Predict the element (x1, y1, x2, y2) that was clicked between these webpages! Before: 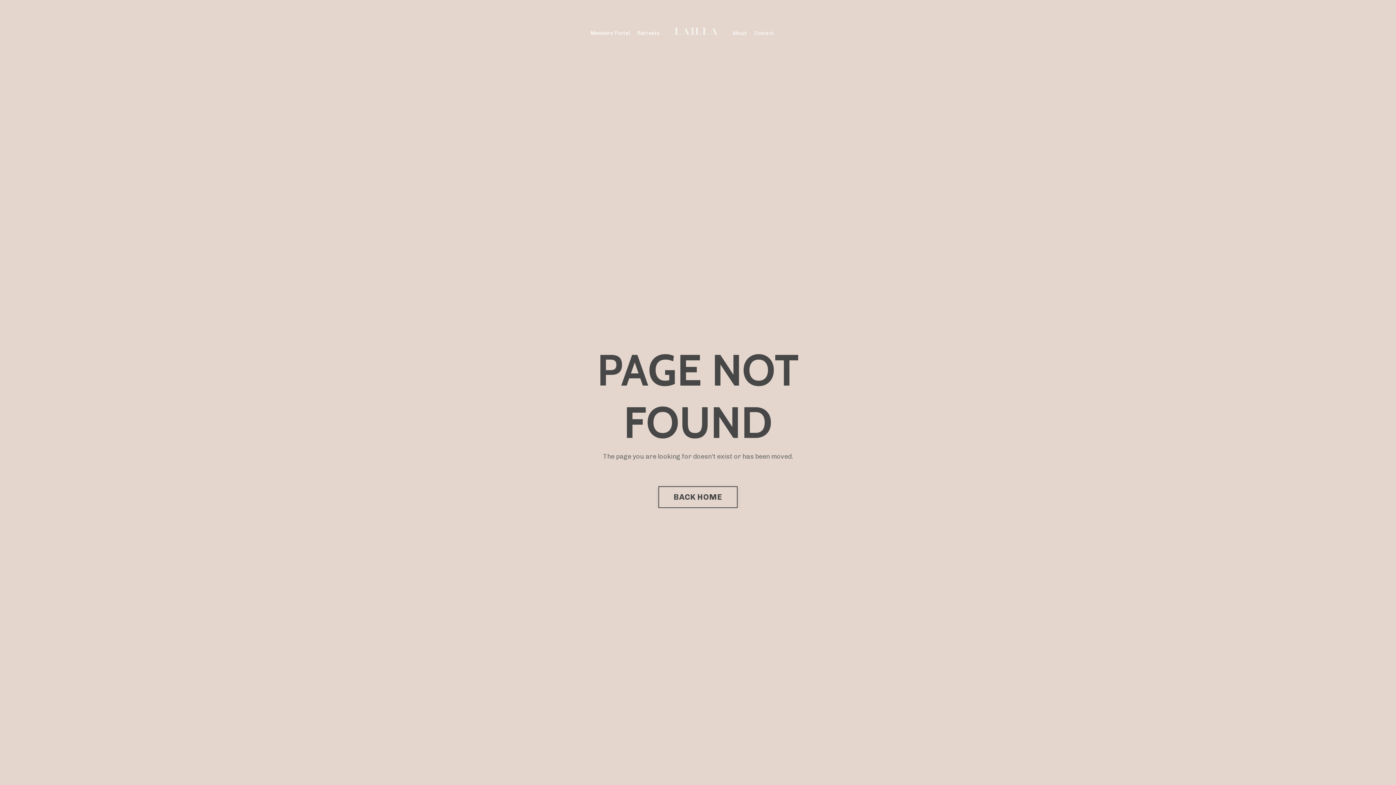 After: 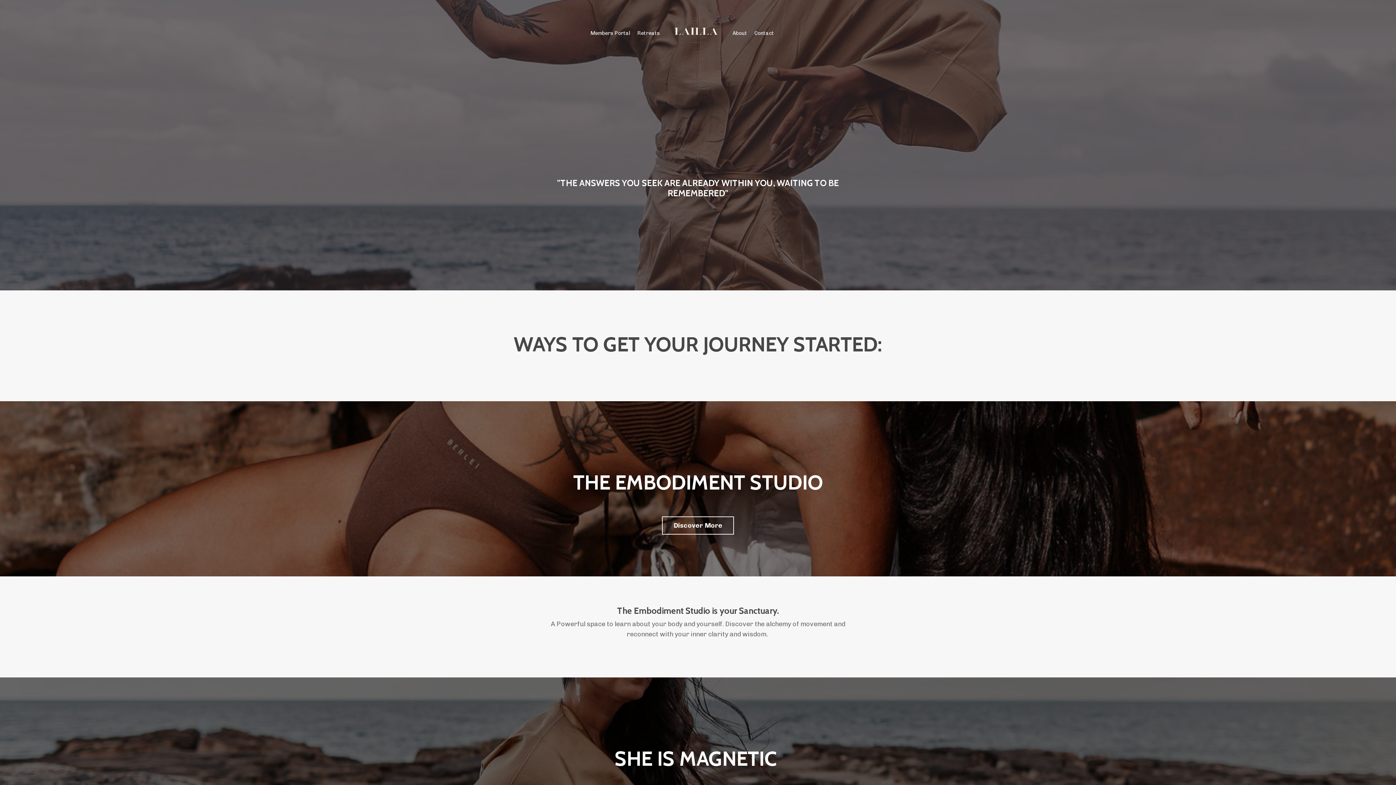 Action: bbox: (670, 7, 721, 58)